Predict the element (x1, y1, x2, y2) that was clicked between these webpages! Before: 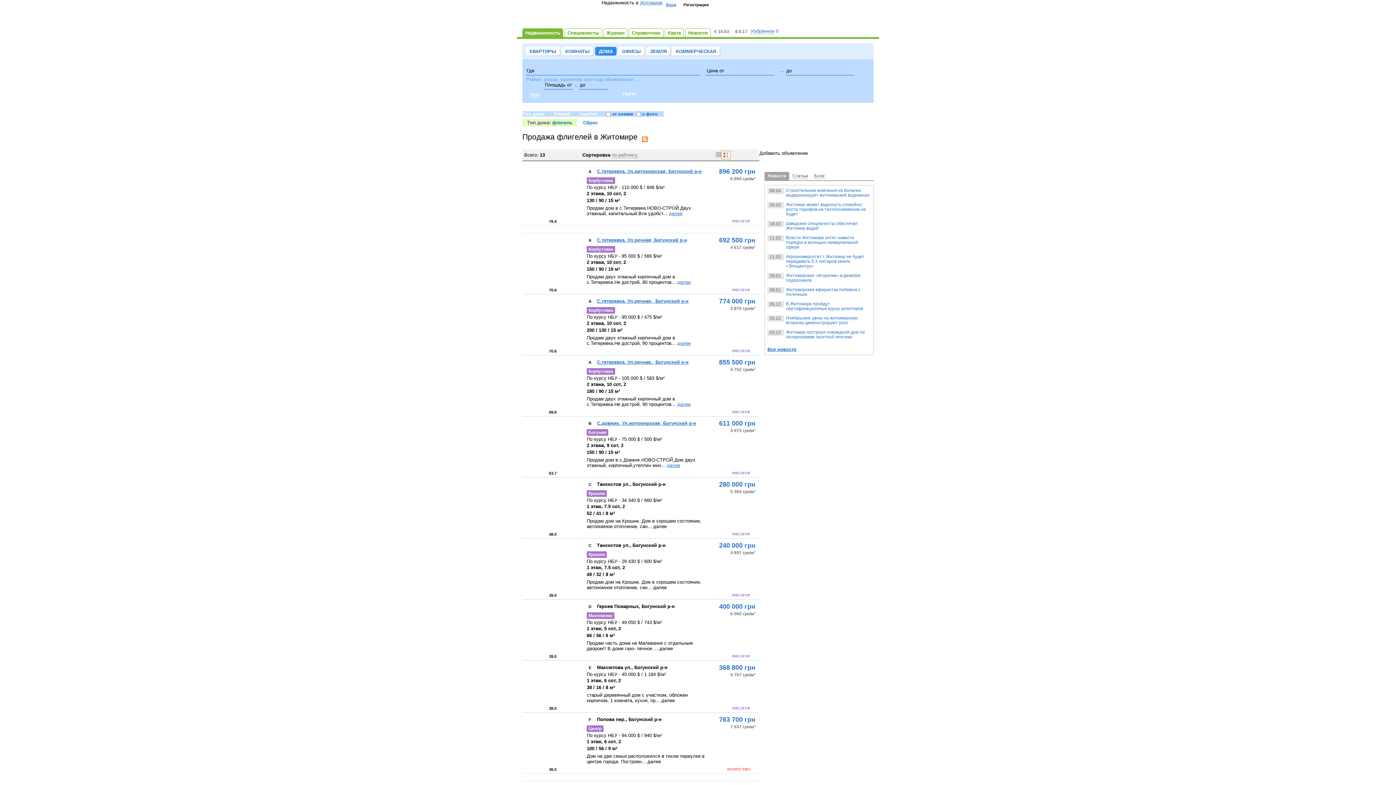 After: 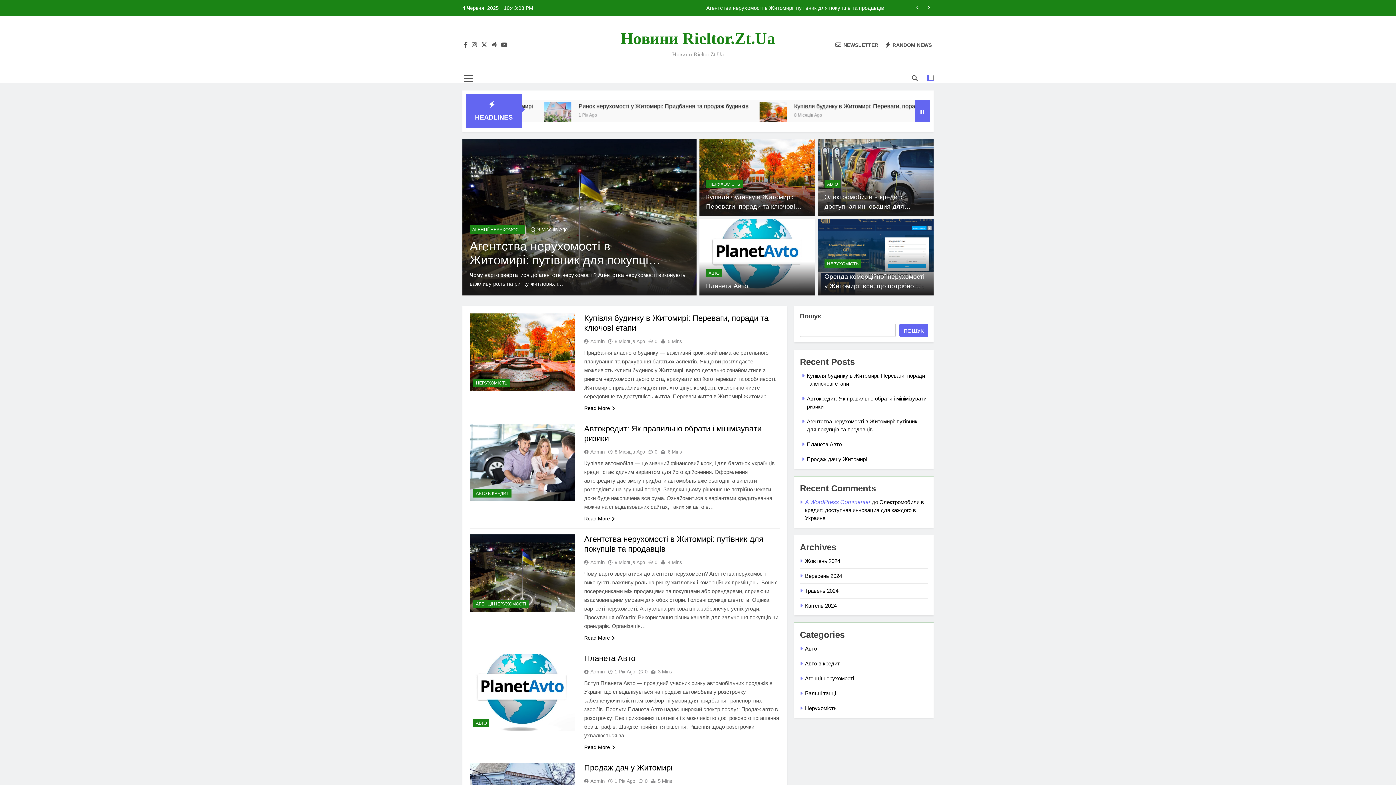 Action: bbox: (786, 235, 858, 249) label: Власти Житомира хотят навести порядок в жилищно-коммунальной сфере